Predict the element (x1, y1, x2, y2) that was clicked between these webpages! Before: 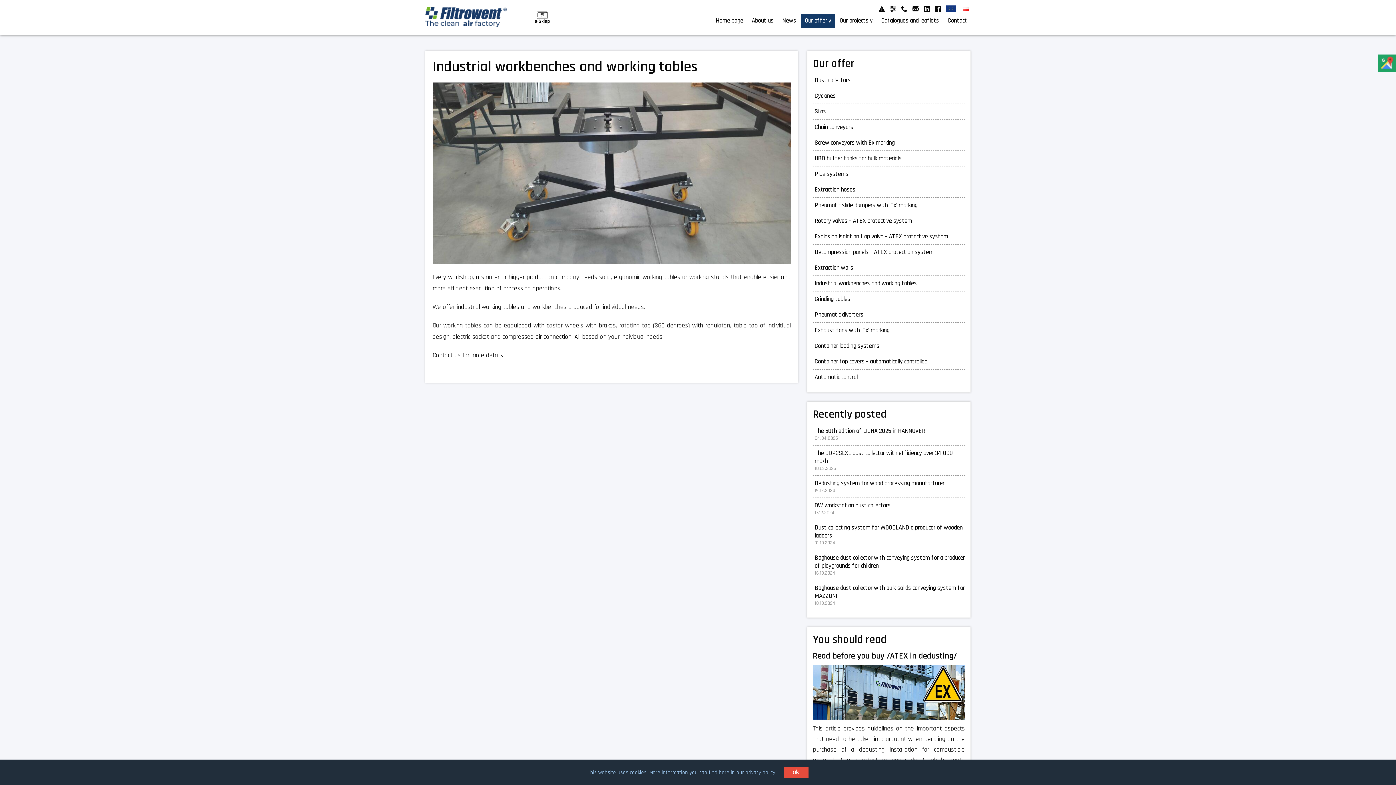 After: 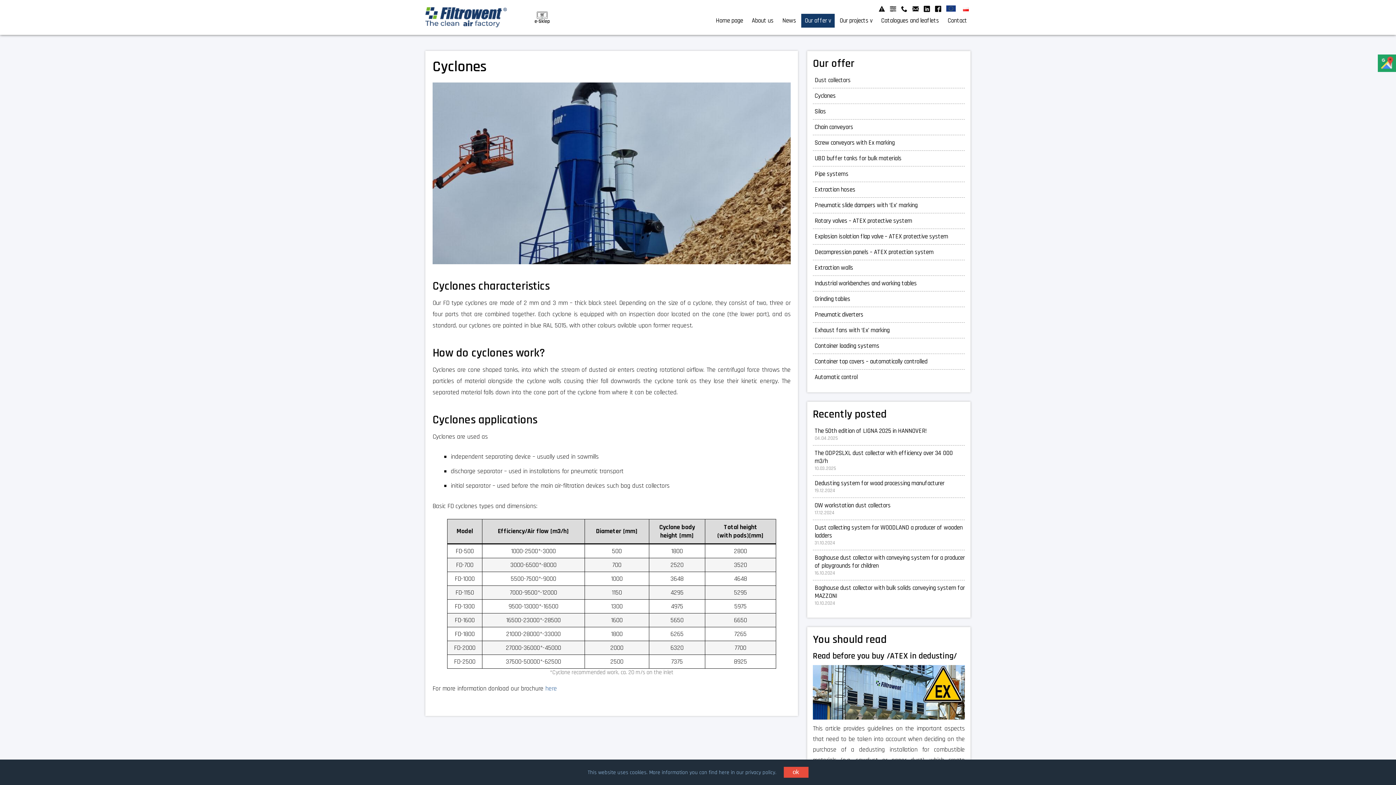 Action: bbox: (814, 92, 836, 100) label: Cyclones